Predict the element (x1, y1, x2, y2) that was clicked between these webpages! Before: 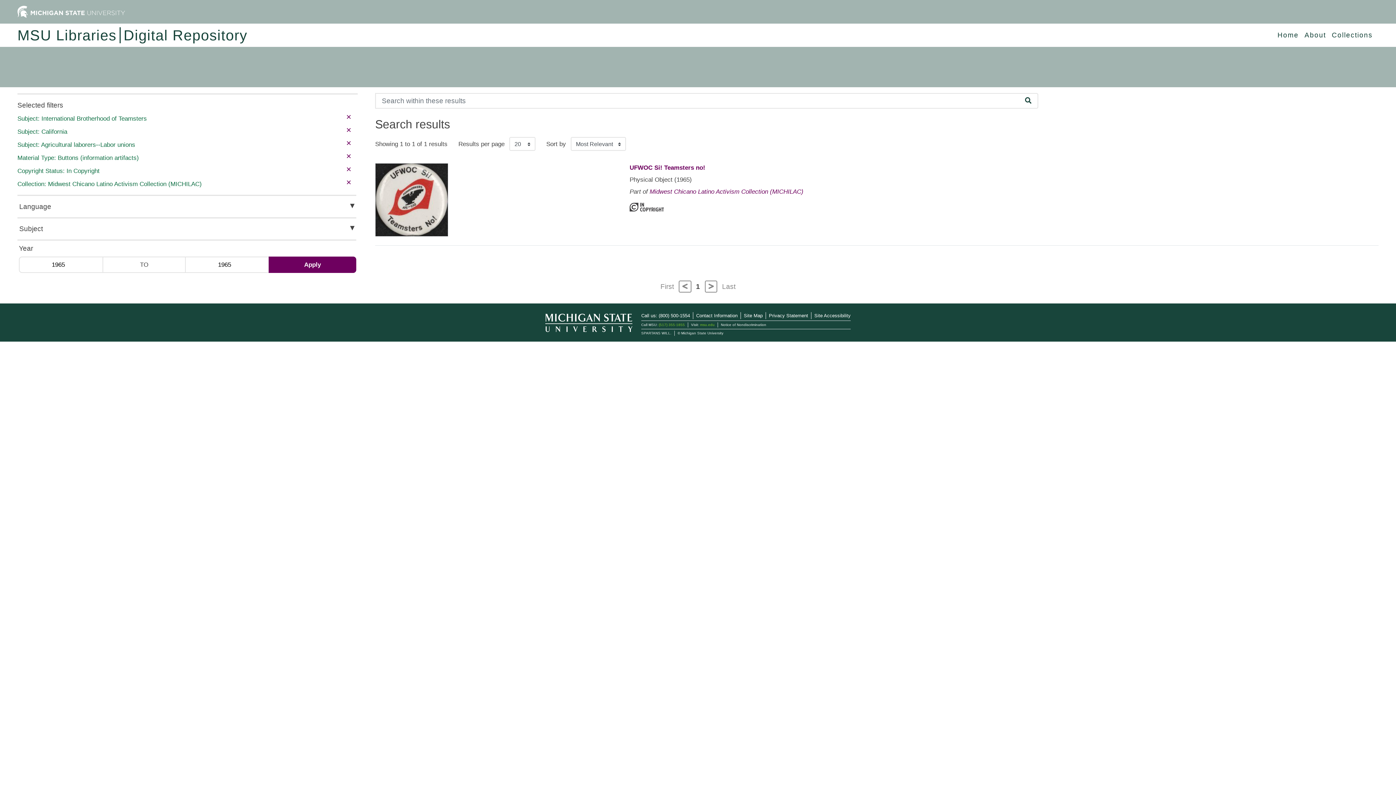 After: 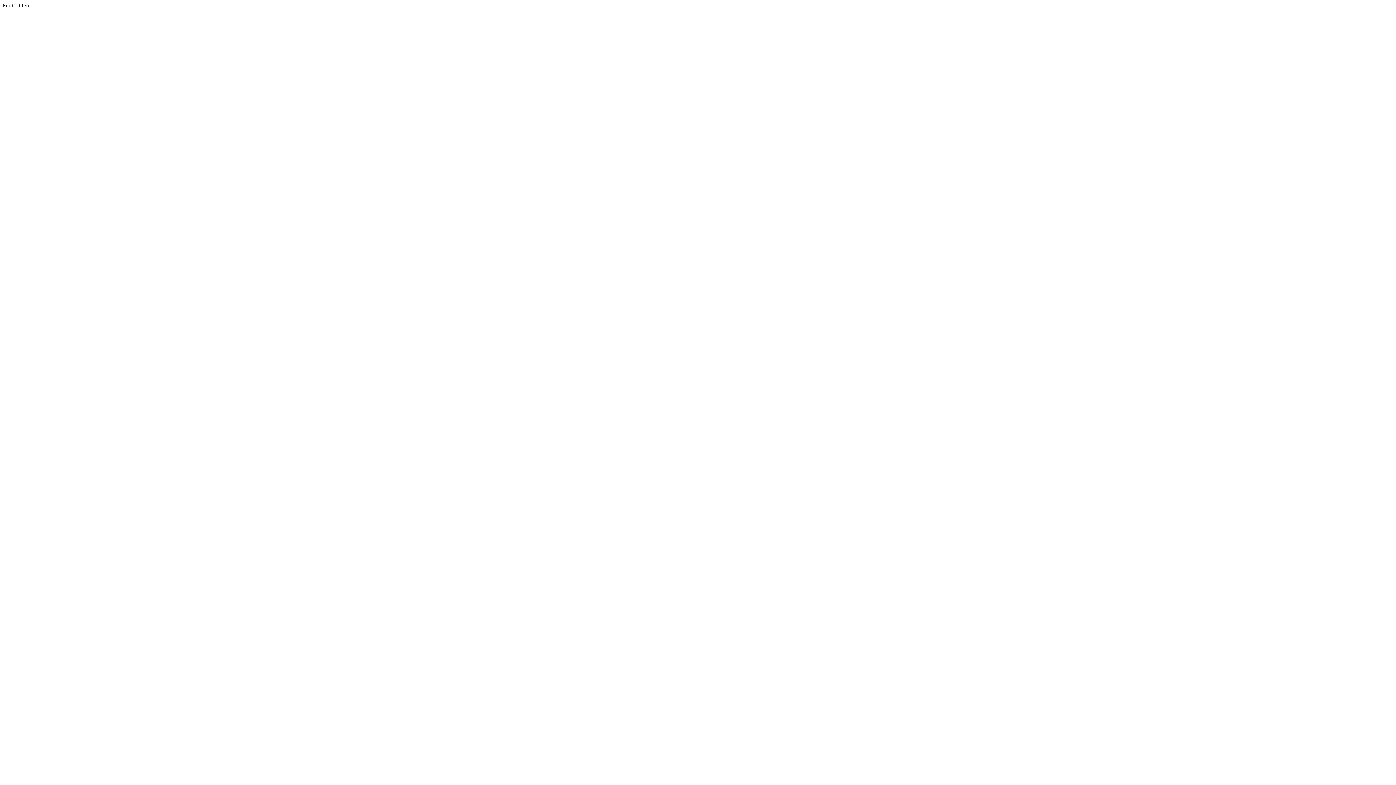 Action: label: MSU Libraries bbox: (17, 27, 120, 43)